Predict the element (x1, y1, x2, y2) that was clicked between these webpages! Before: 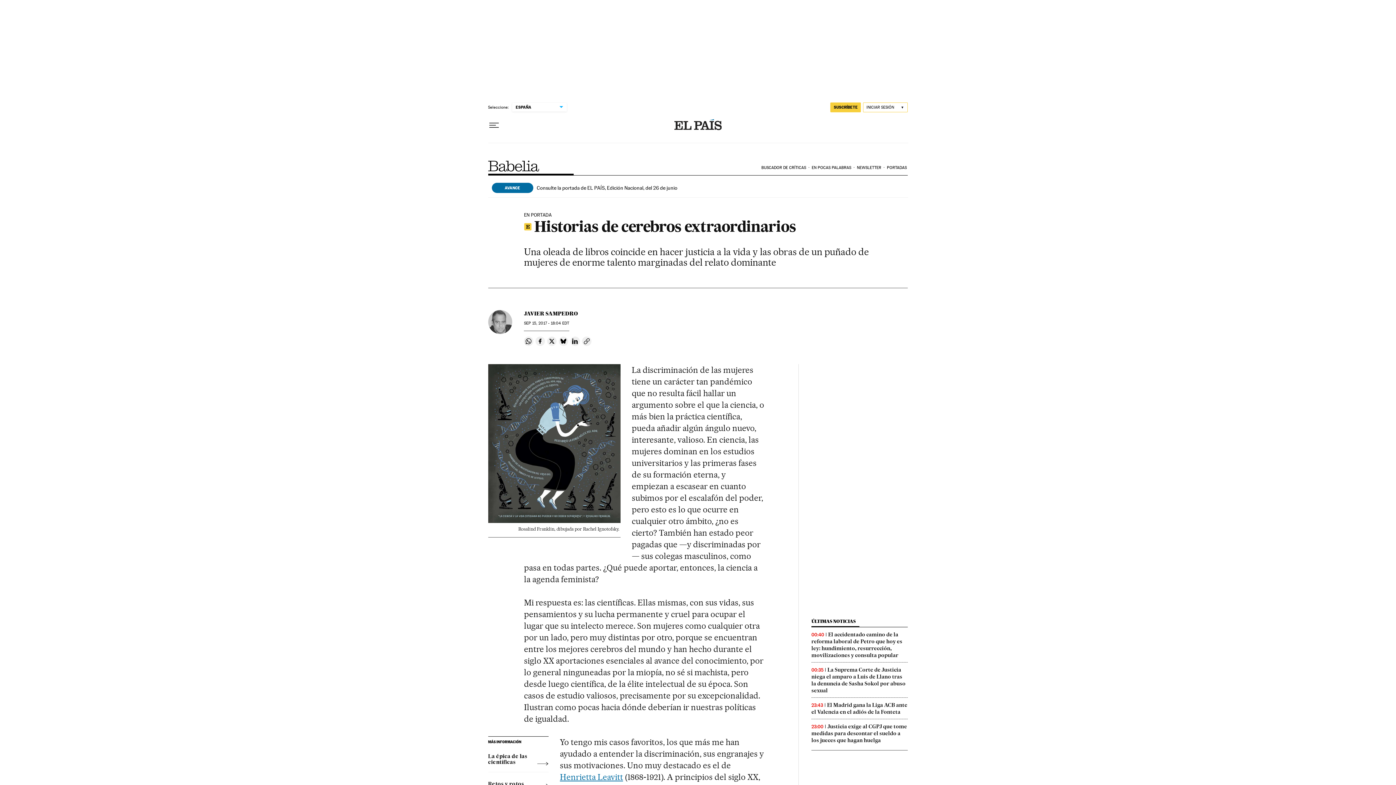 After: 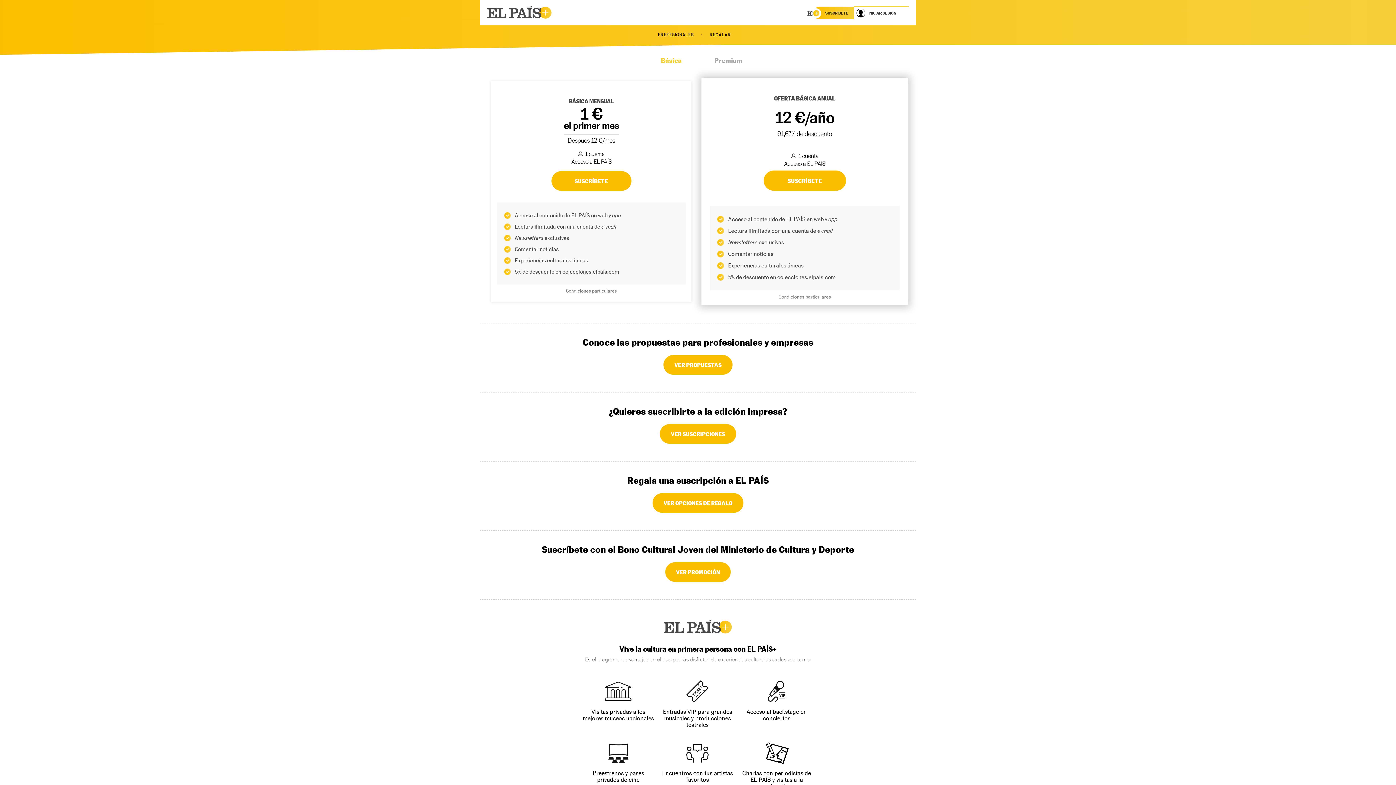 Action: label: SUSCRÍBETE bbox: (830, 102, 861, 112)